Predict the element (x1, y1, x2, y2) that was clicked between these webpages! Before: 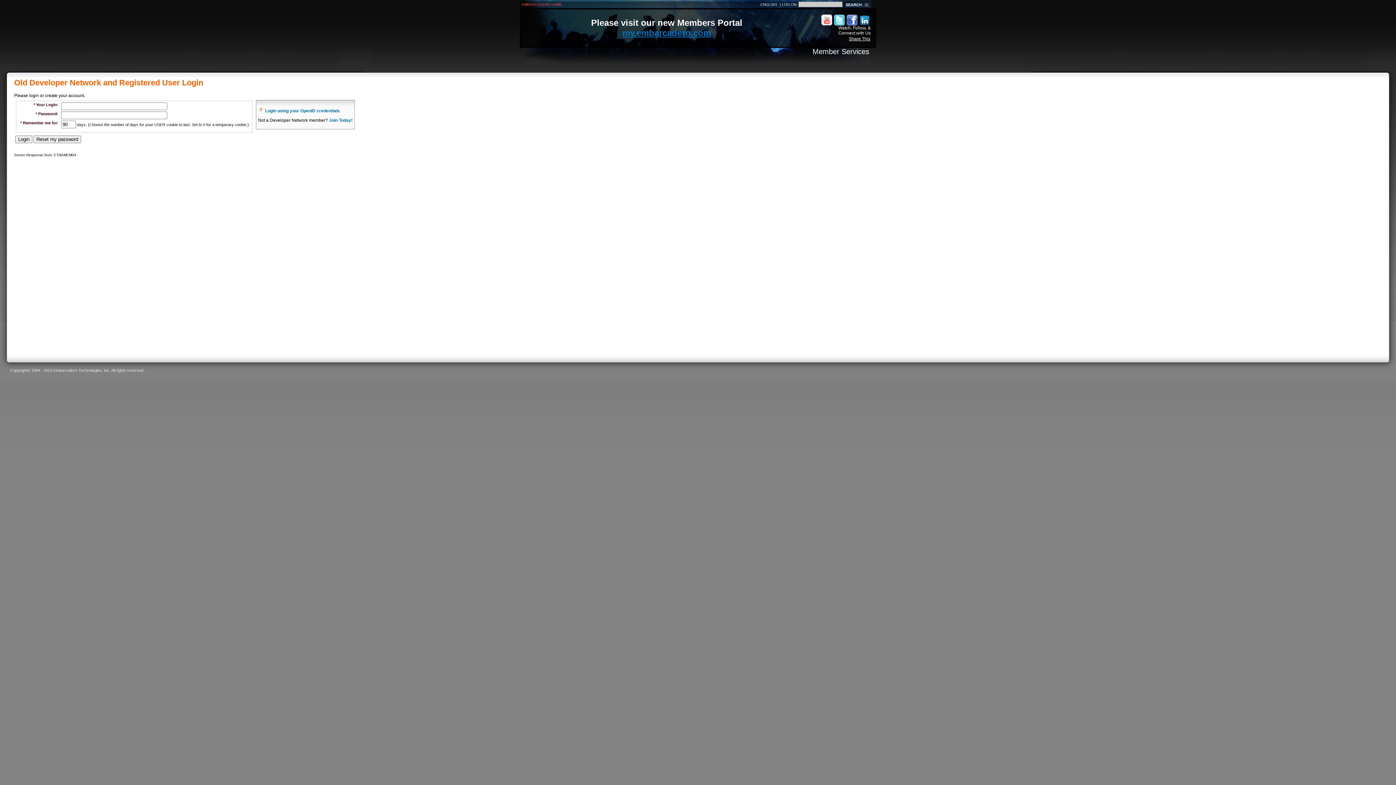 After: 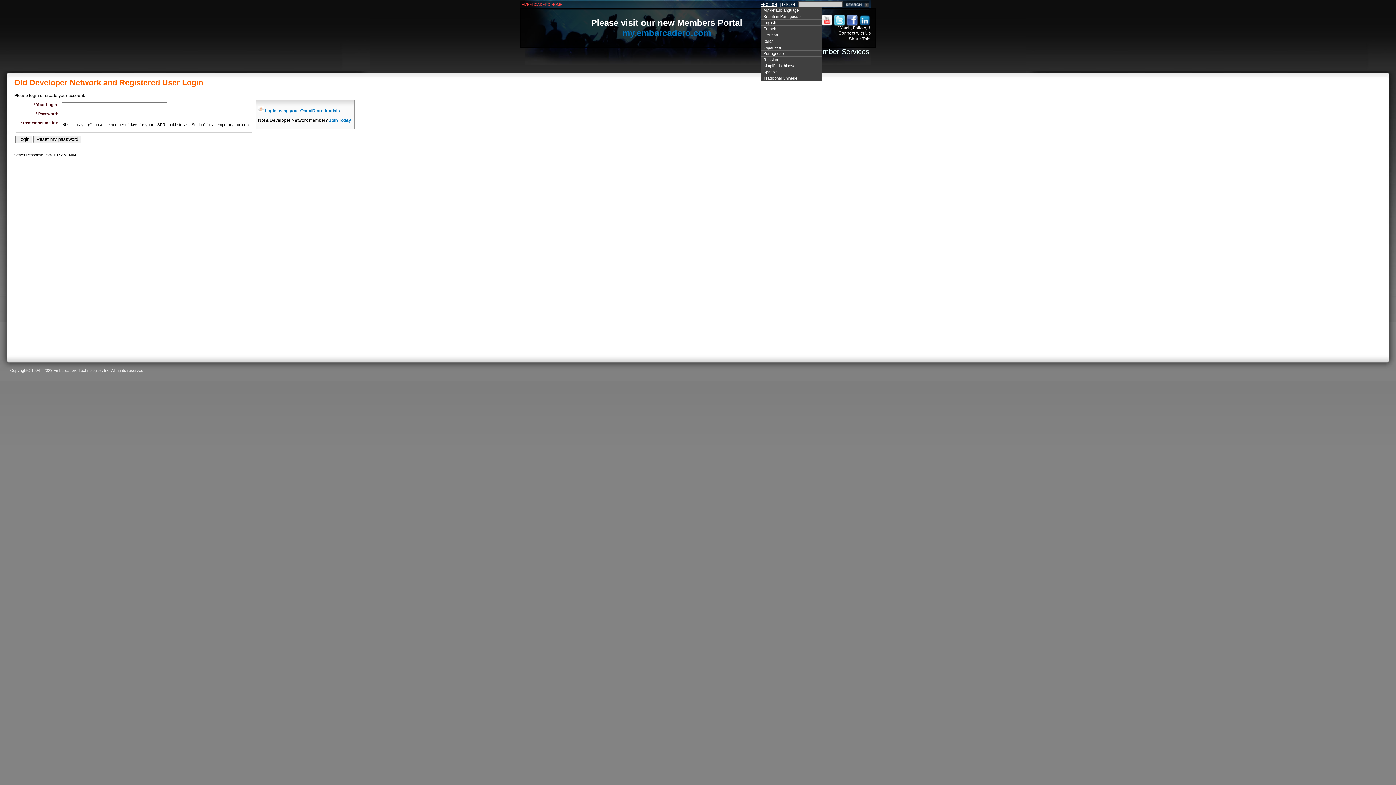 Action: label: ENGLISH bbox: (760, 2, 777, 6)